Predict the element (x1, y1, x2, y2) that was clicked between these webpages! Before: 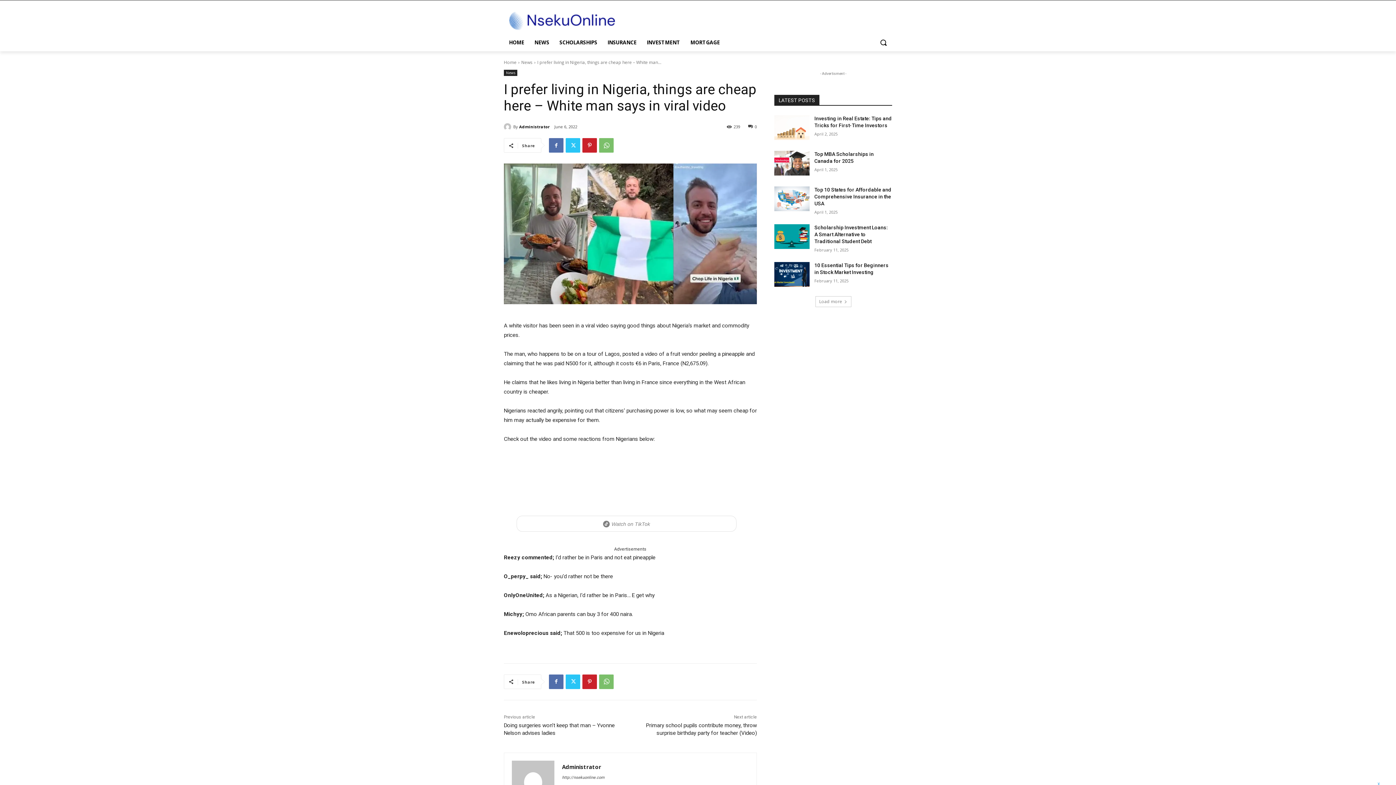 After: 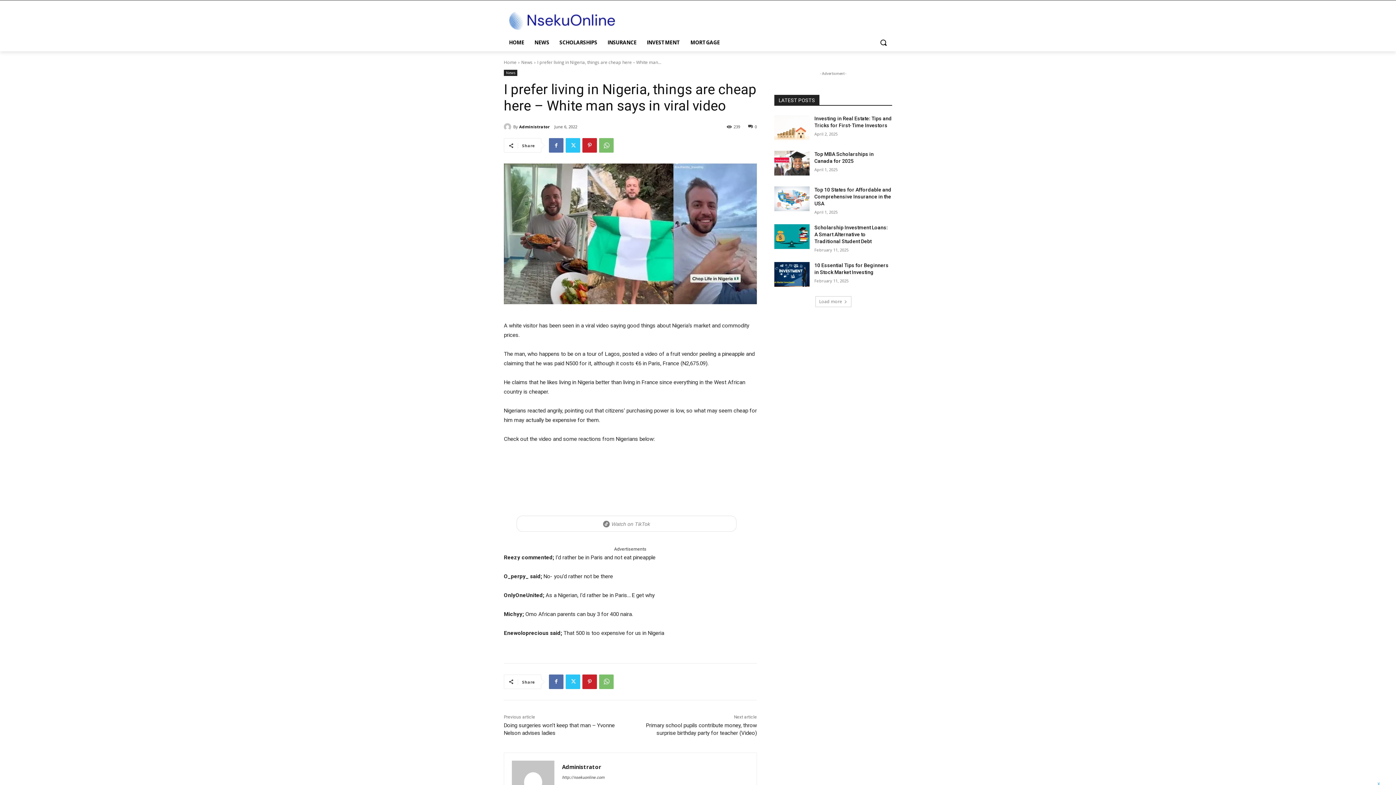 Action: label: Watch on TikTok bbox: (516, 515, 736, 531)